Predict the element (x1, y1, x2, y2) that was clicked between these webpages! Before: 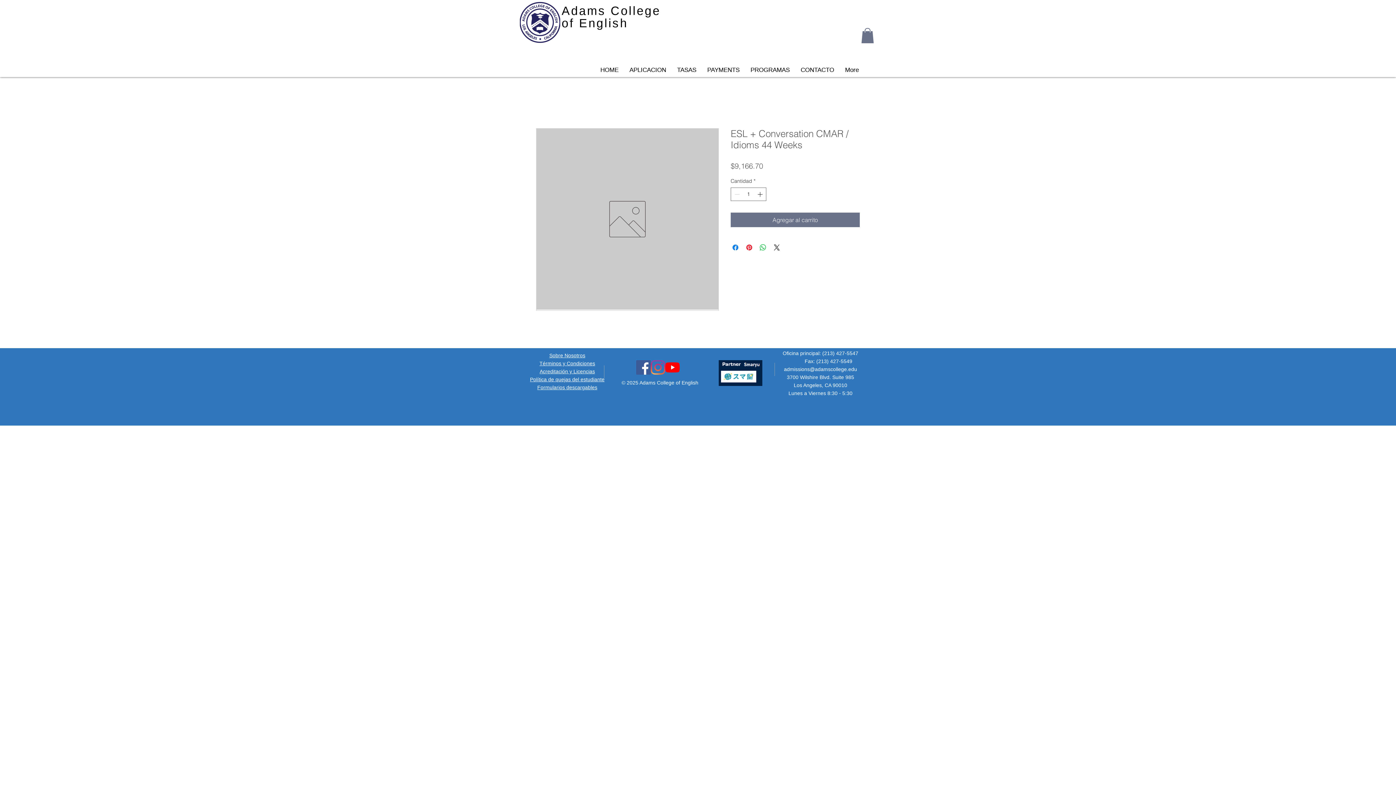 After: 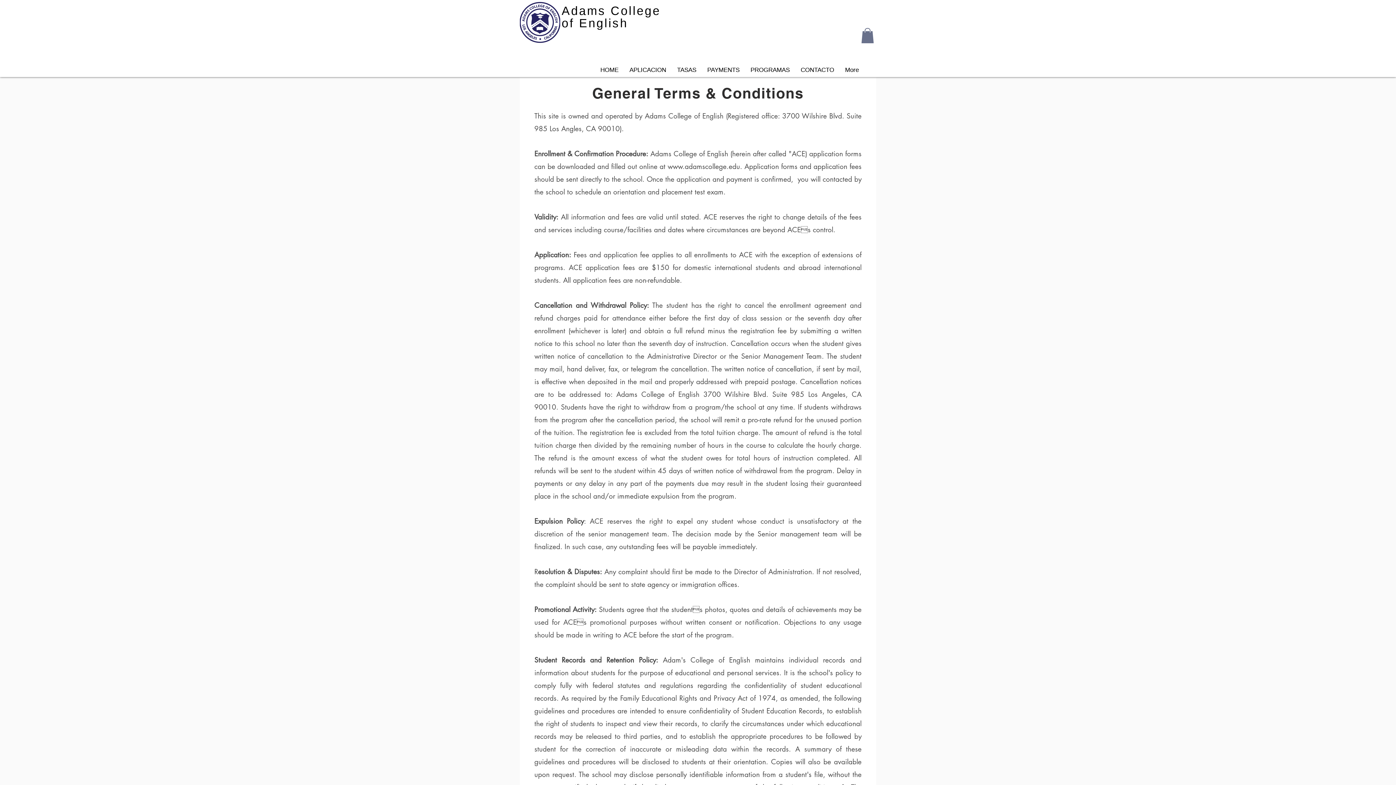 Action: label: Términos y Condiciones bbox: (539, 360, 595, 366)